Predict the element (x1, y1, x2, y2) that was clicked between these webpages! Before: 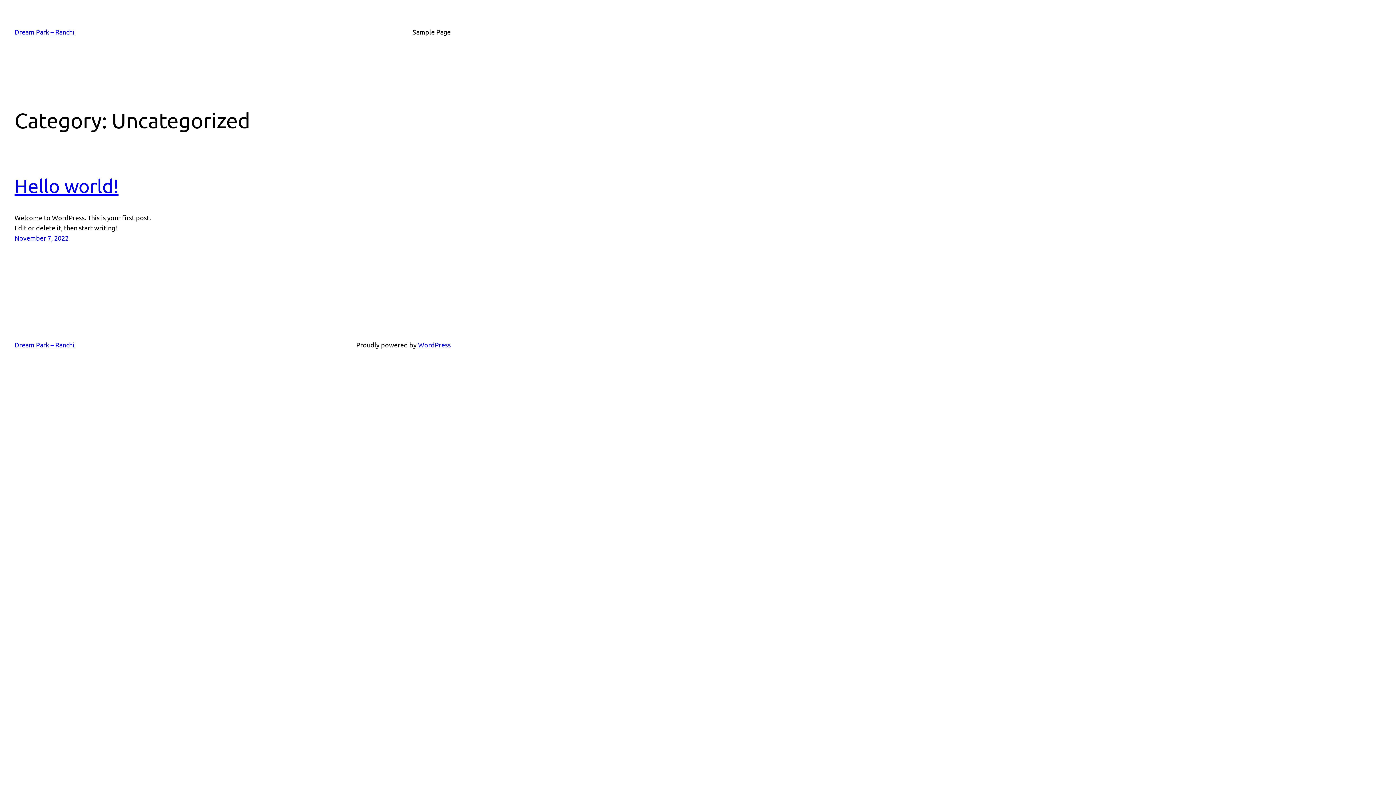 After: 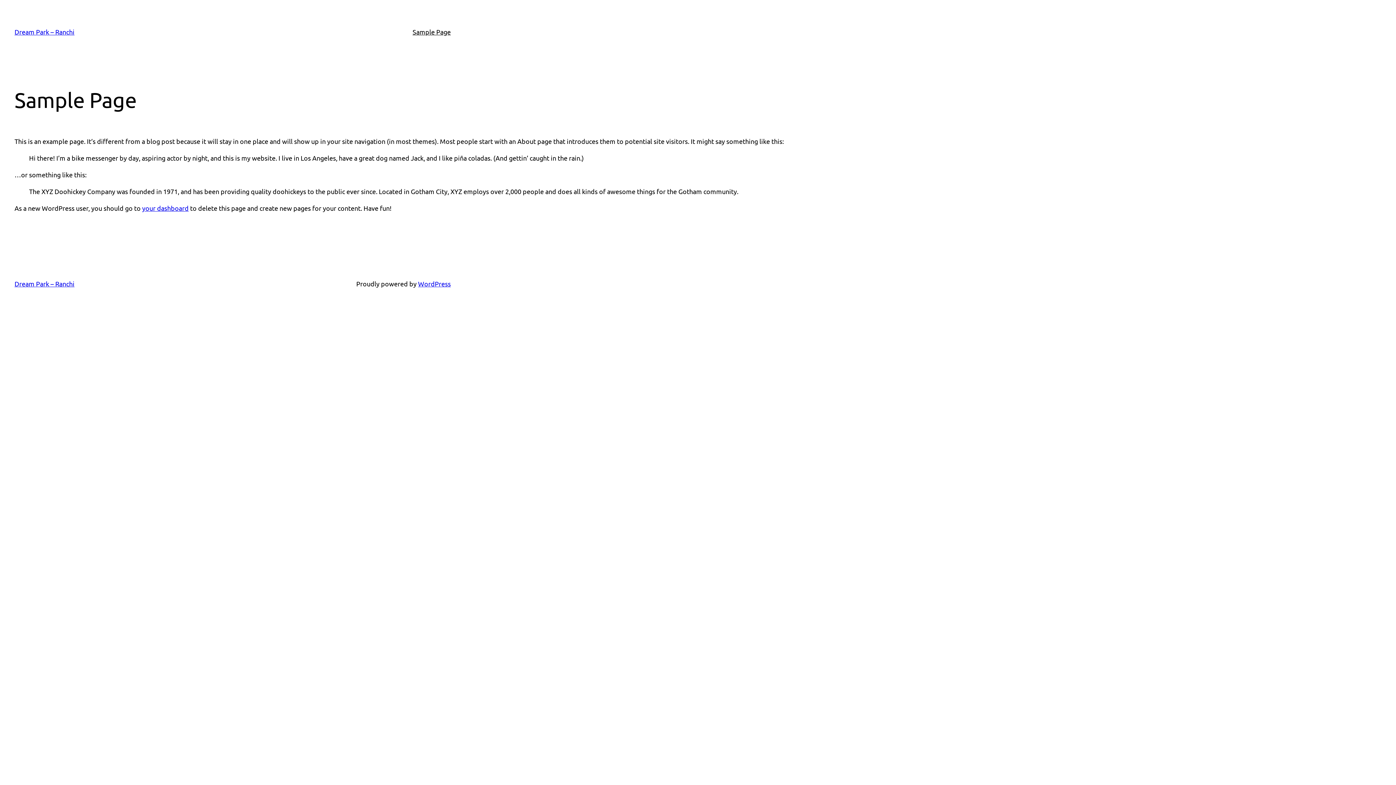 Action: label: Sample Page bbox: (412, 26, 450, 37)